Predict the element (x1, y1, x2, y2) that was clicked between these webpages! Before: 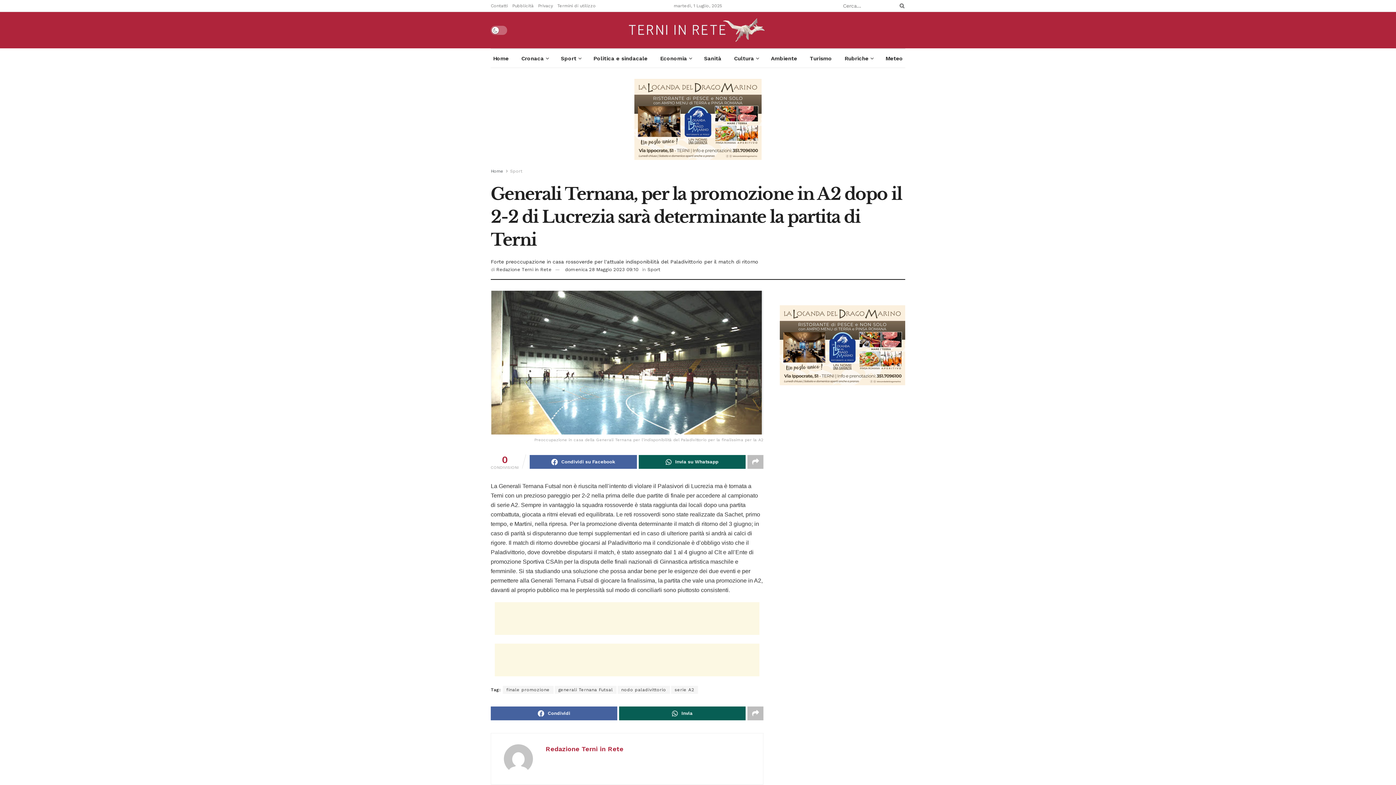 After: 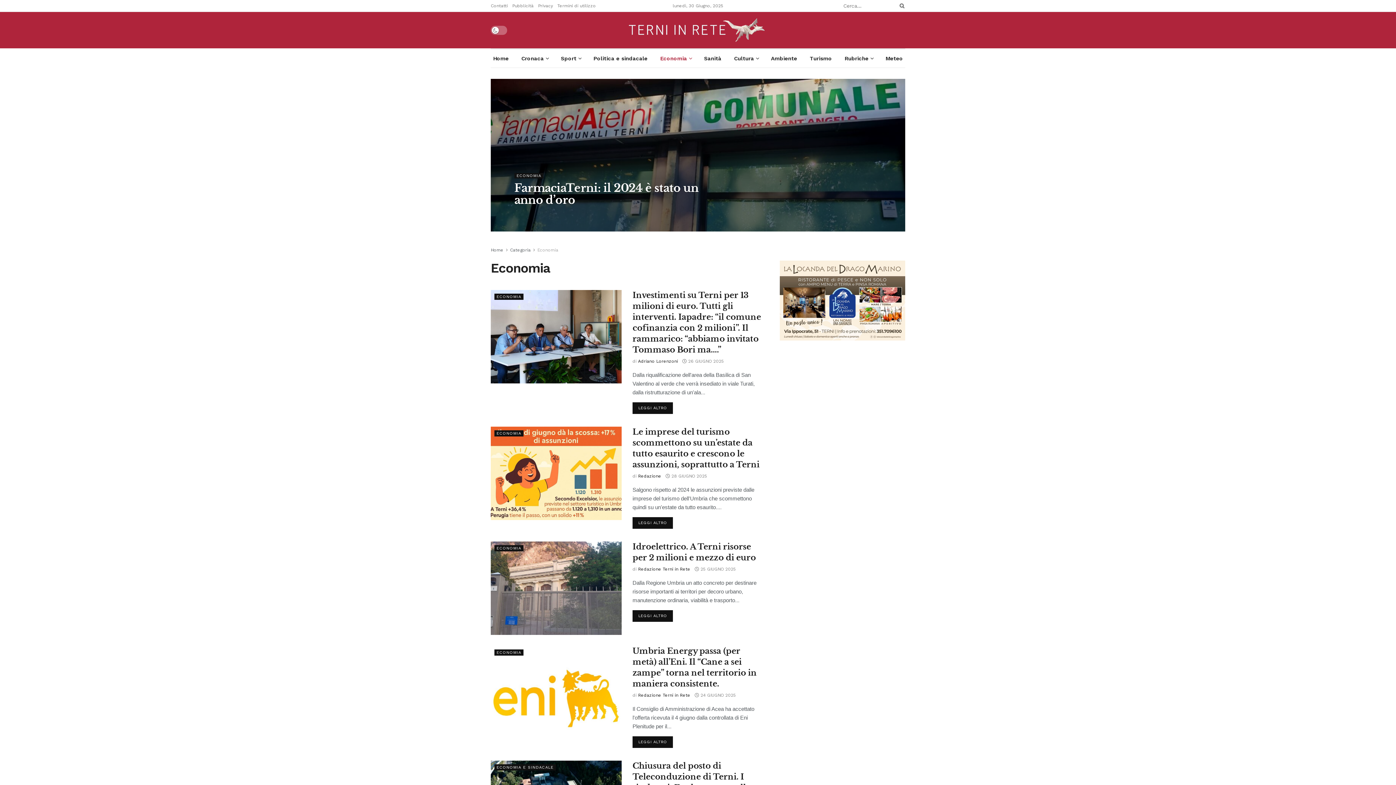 Action: label: Economia bbox: (658, 49, 693, 67)